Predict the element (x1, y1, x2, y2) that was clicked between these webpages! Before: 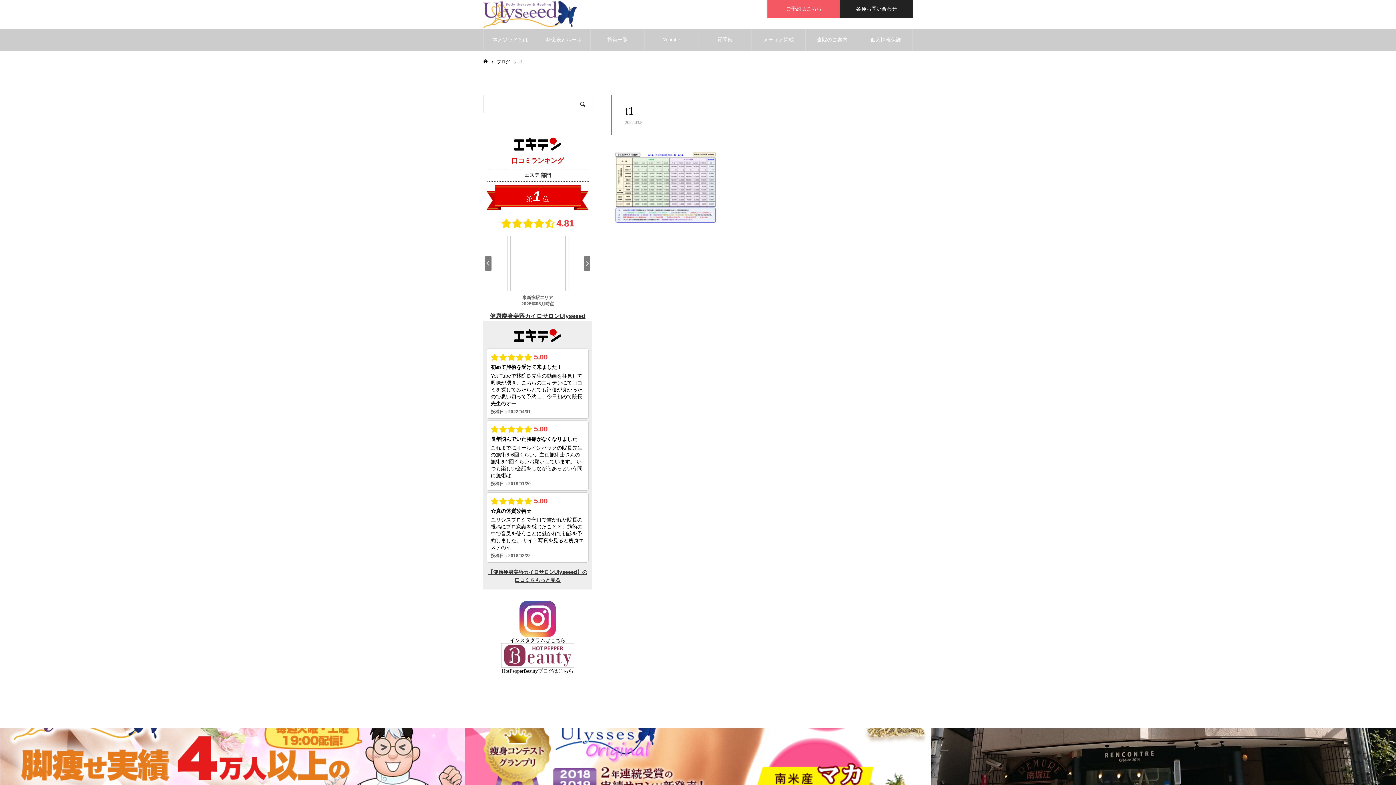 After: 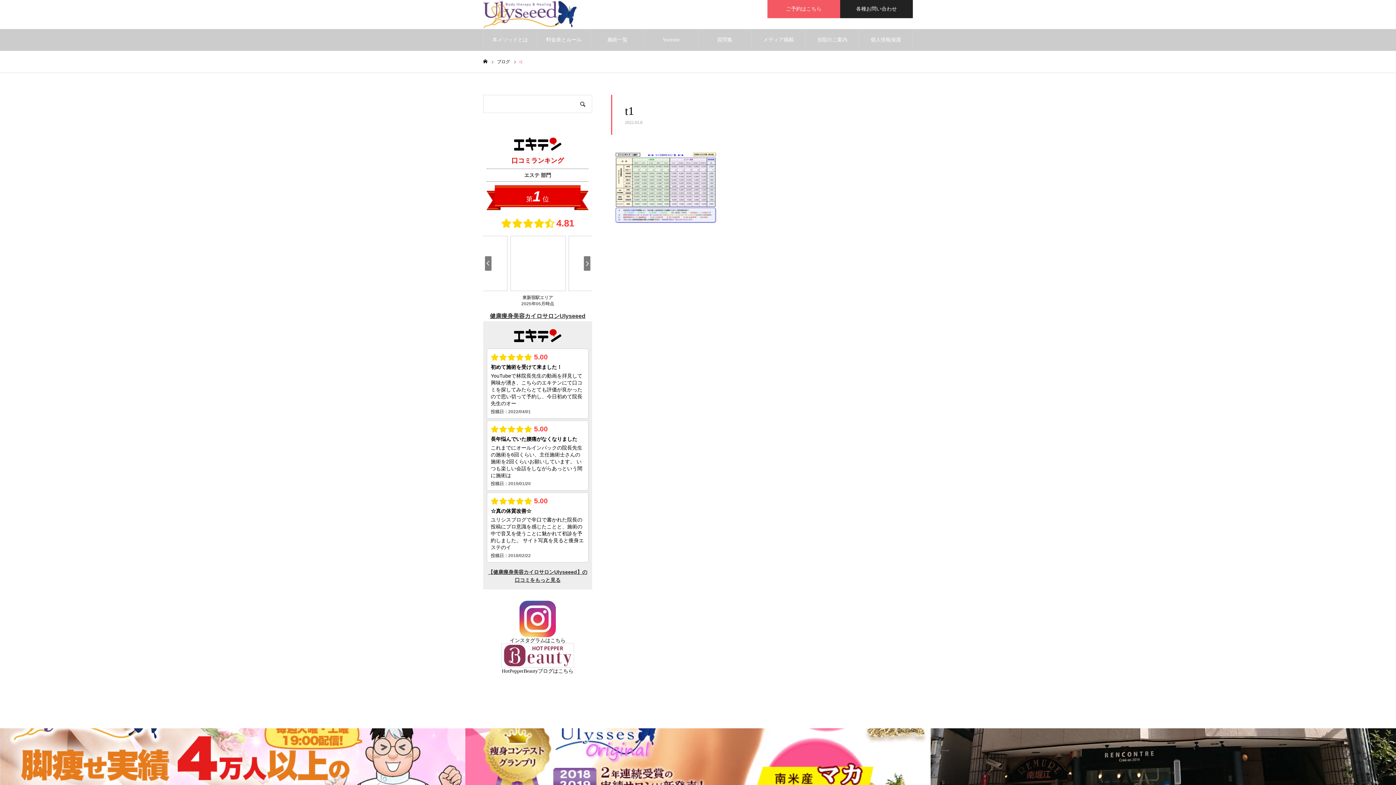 Action: label: こちら bbox: (558, 508, 573, 514)